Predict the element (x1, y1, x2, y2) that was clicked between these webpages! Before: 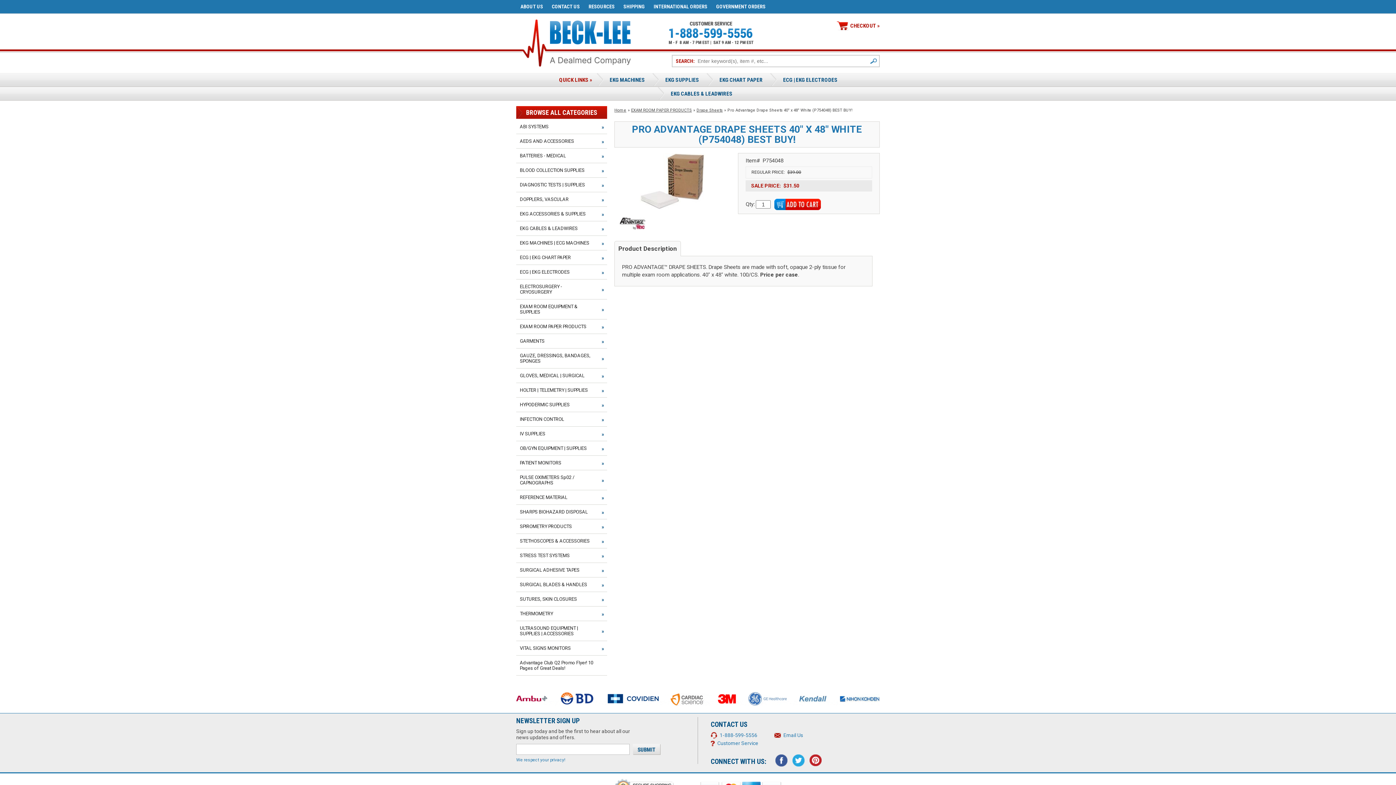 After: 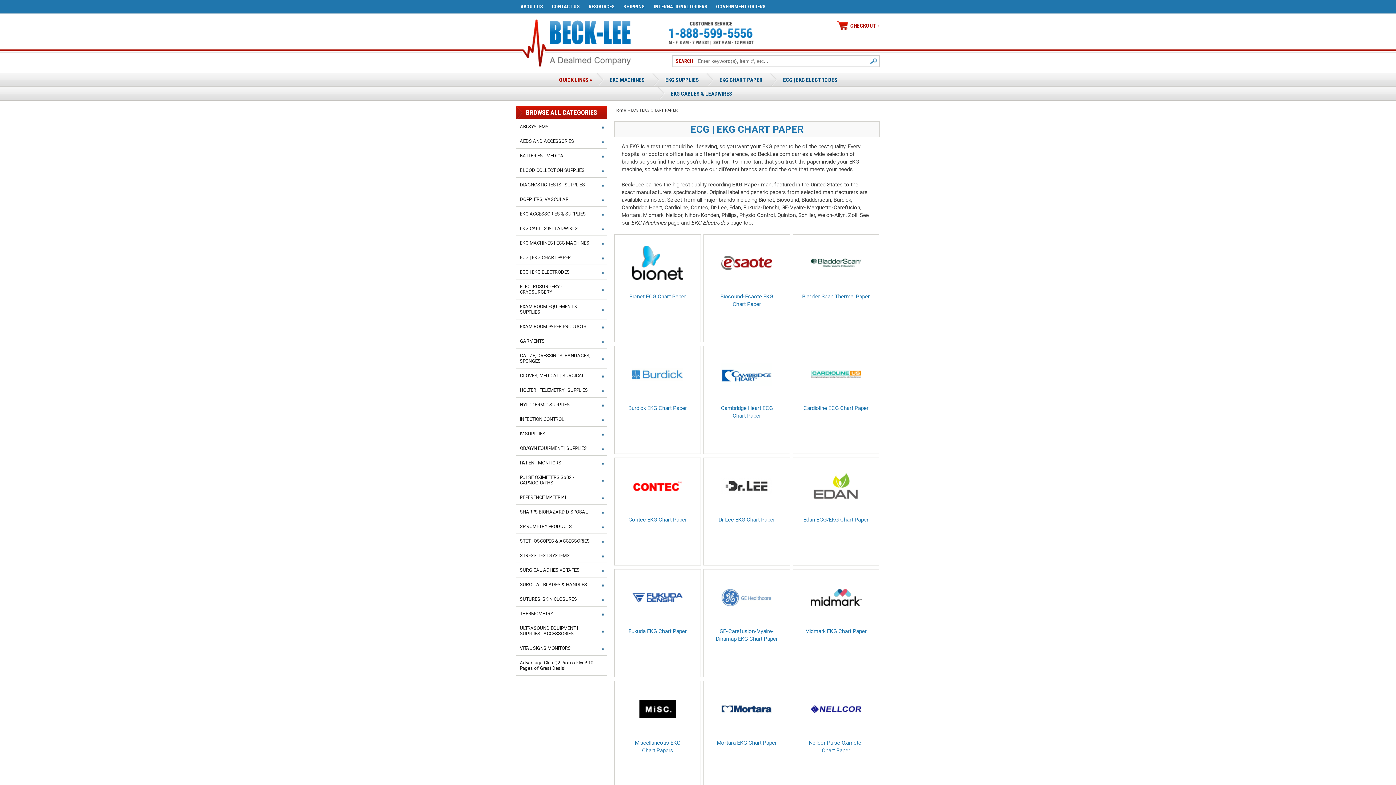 Action: bbox: (713, 73, 769, 86) label: EKG CHART PAPER